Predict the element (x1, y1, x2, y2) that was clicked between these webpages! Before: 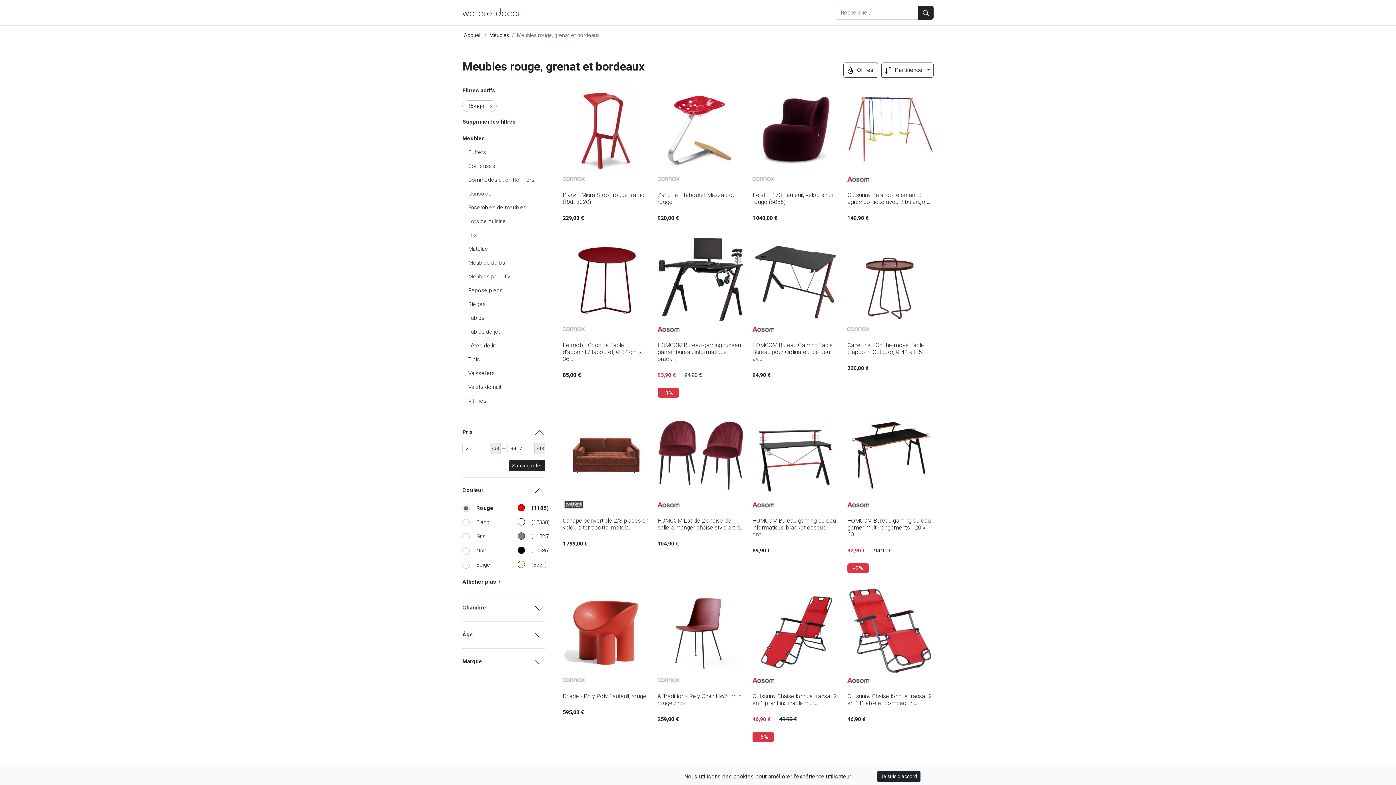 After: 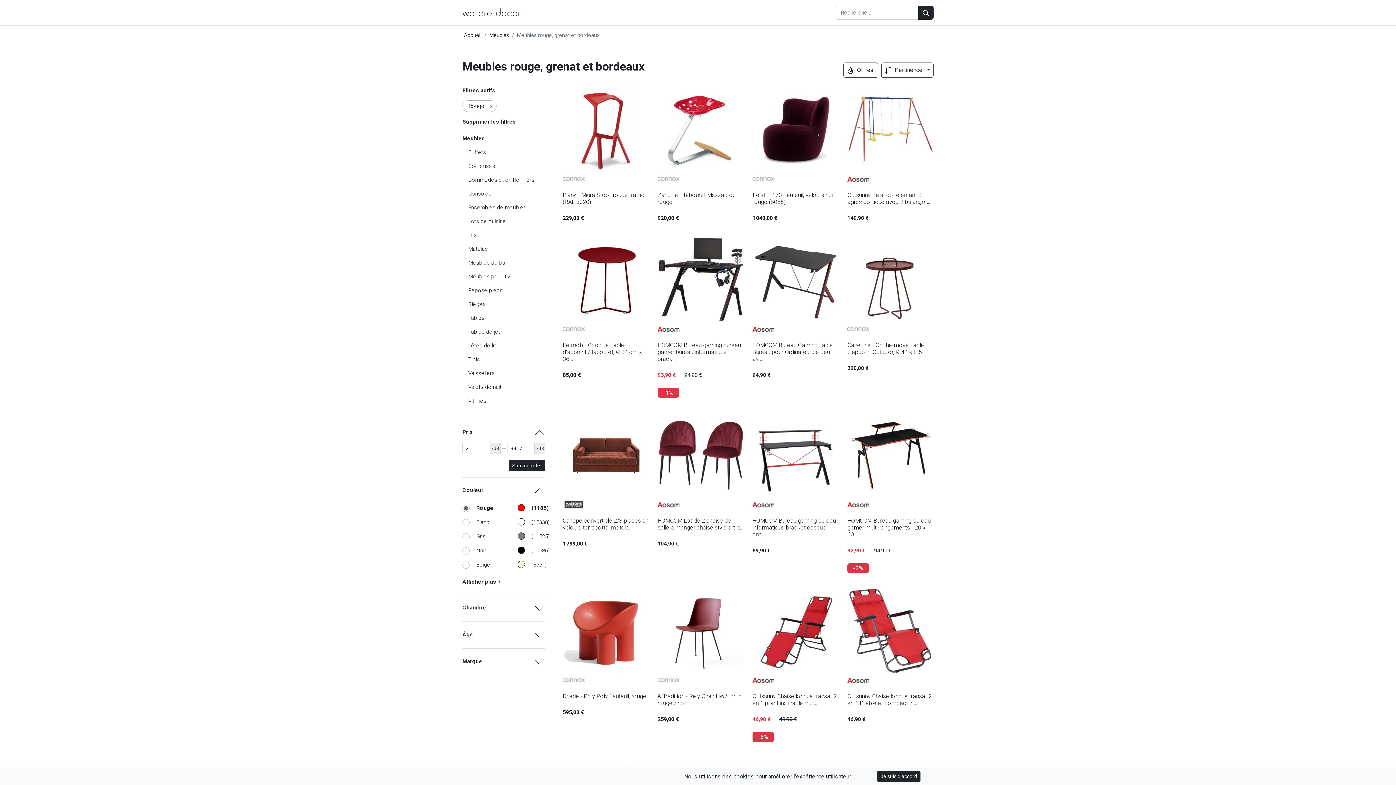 Action: label:  
Driade - Roly Poly Fauteuil, rouge
595,00 € bbox: (562, 588, 649, 716)